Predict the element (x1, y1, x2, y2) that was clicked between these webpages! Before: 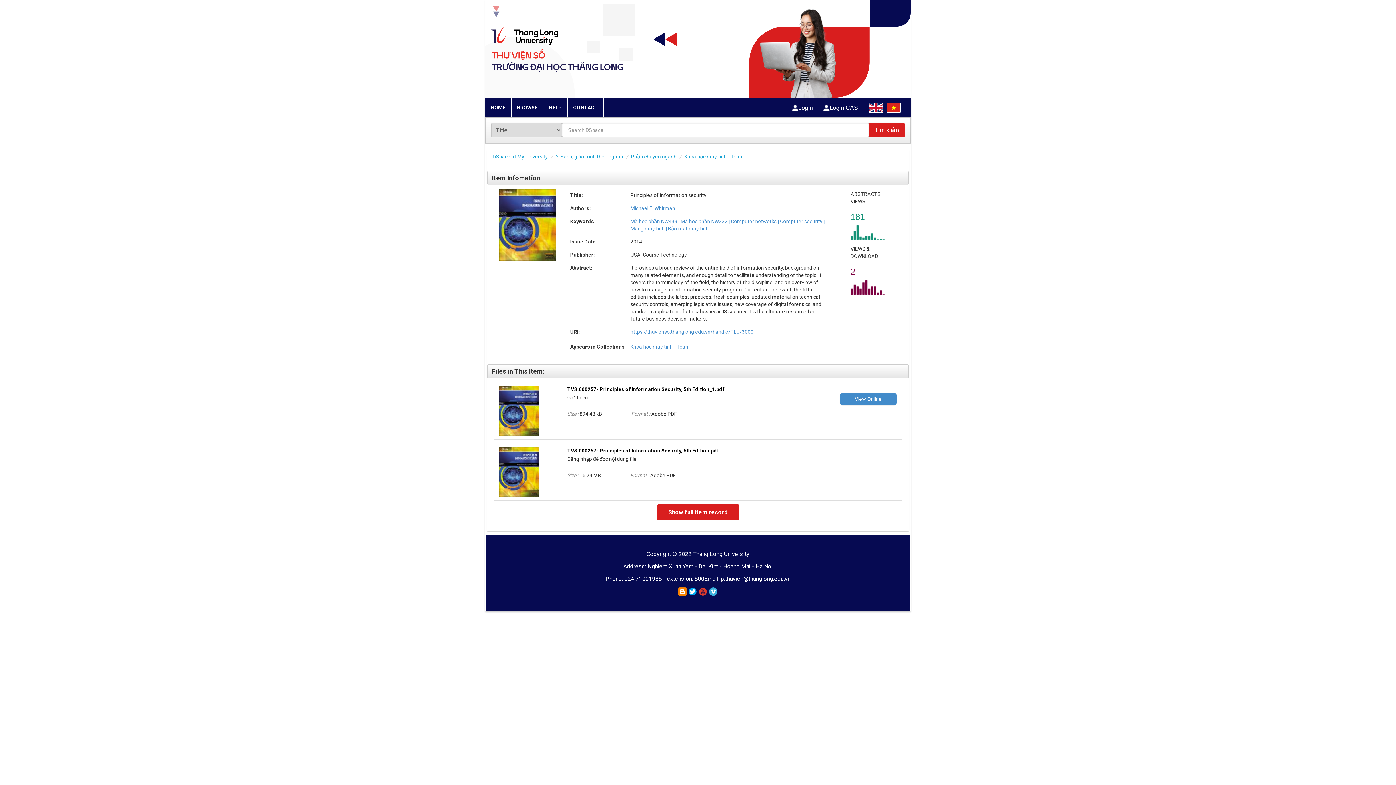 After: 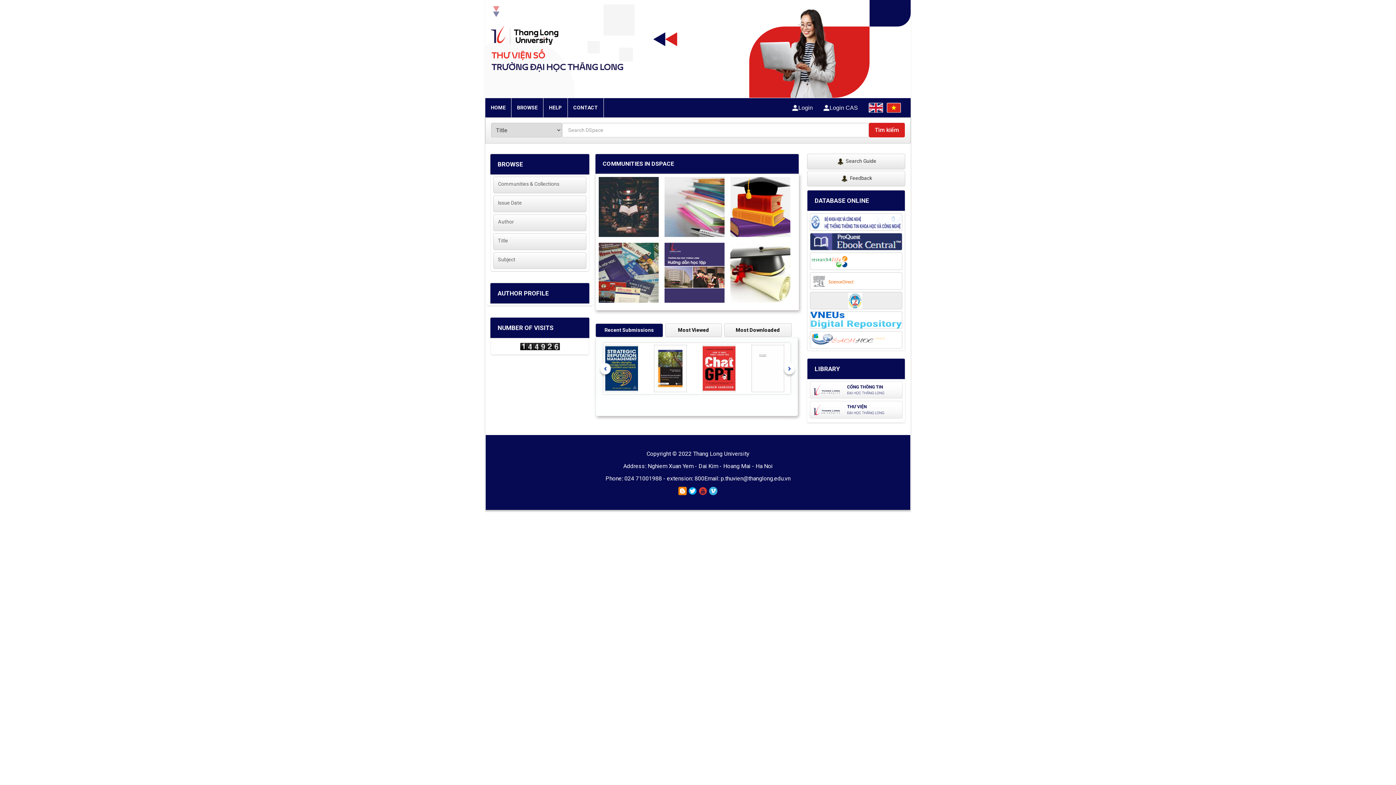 Action: bbox: (485, 98, 511, 117) label: HOME